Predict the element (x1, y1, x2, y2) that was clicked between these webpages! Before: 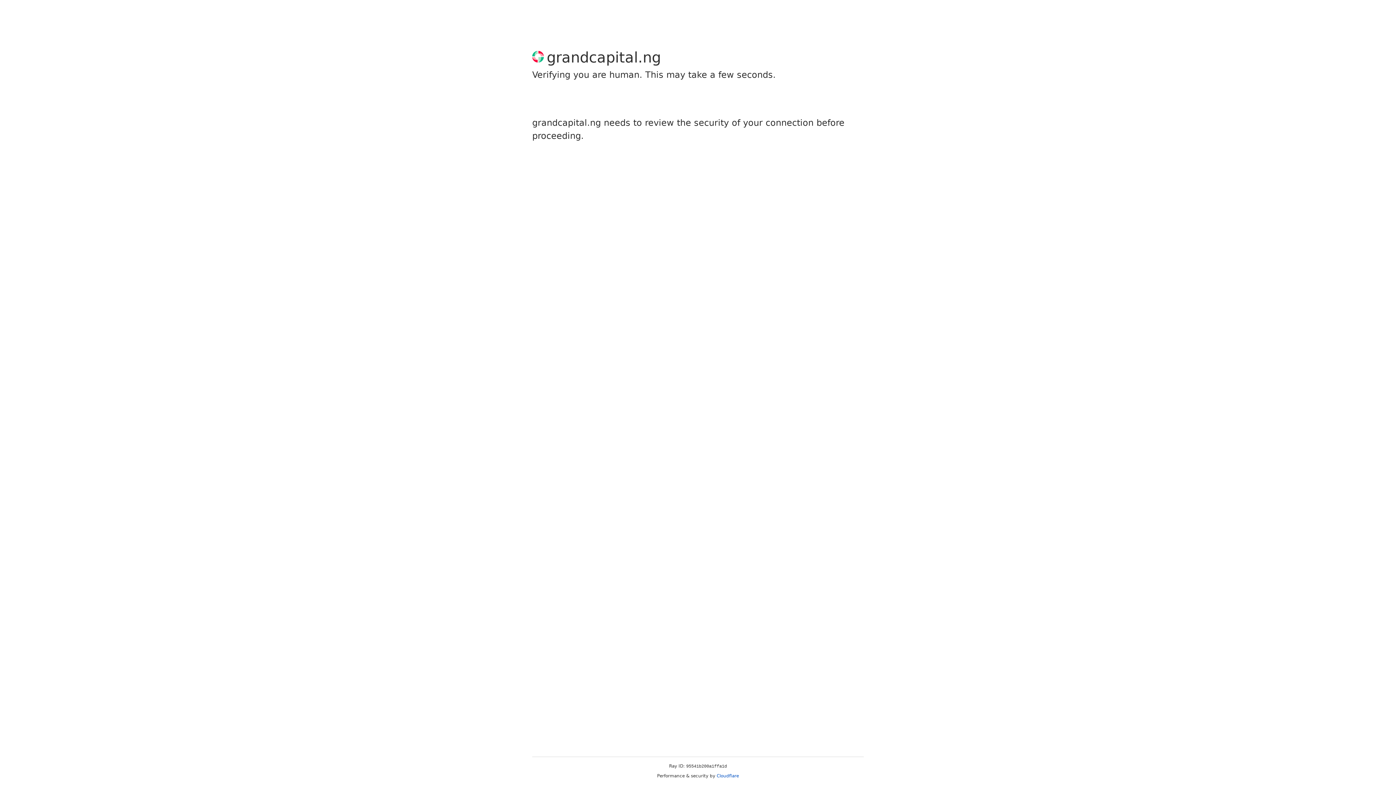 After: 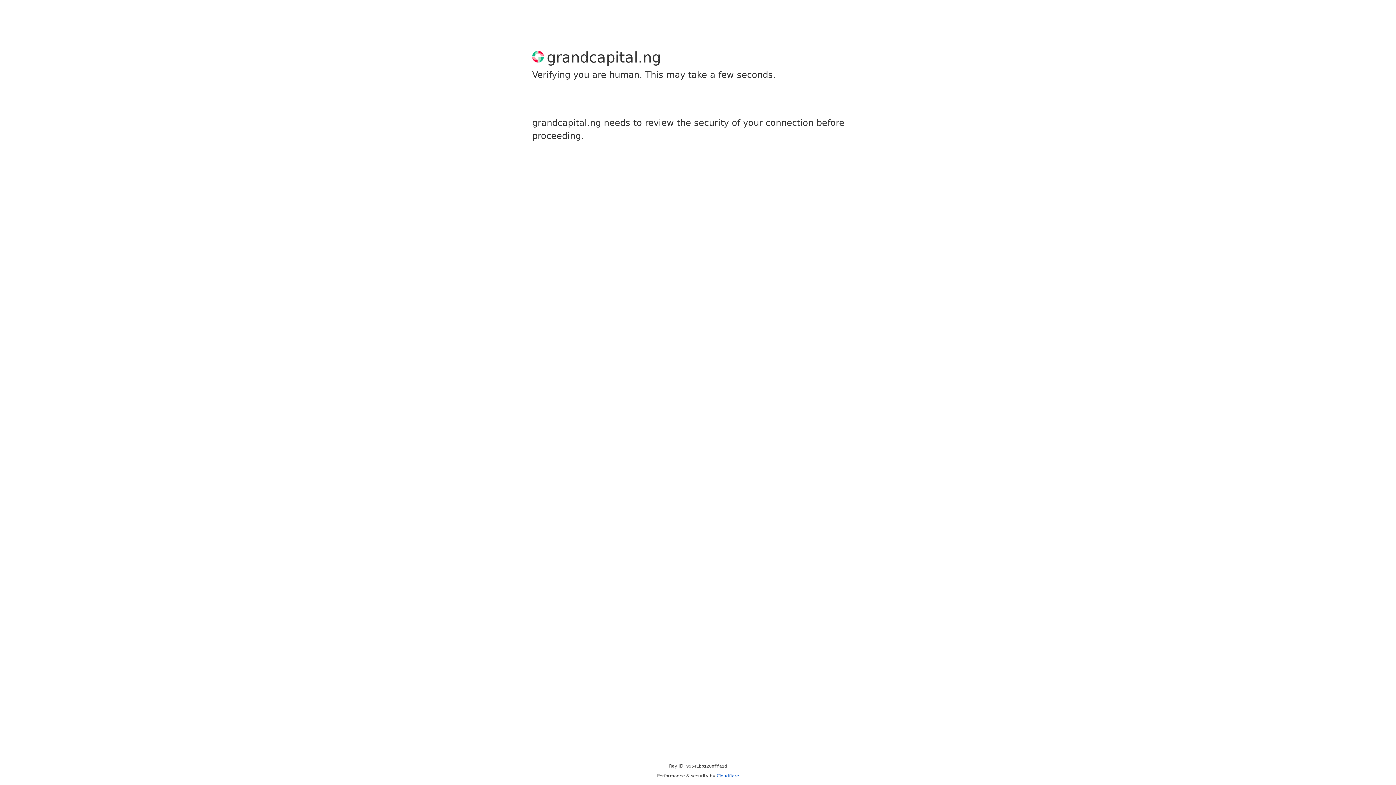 Action: label: Cloudflare bbox: (716, 773, 739, 778)